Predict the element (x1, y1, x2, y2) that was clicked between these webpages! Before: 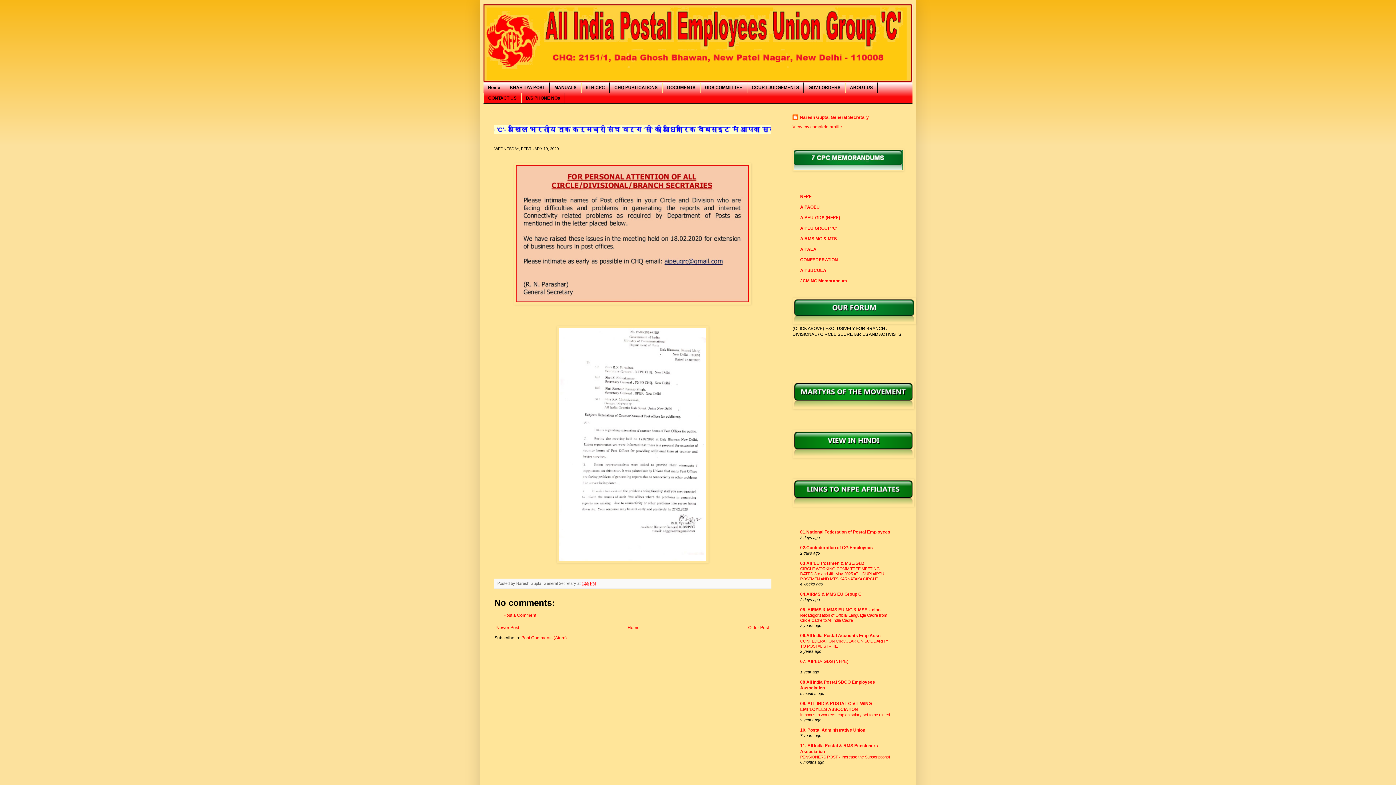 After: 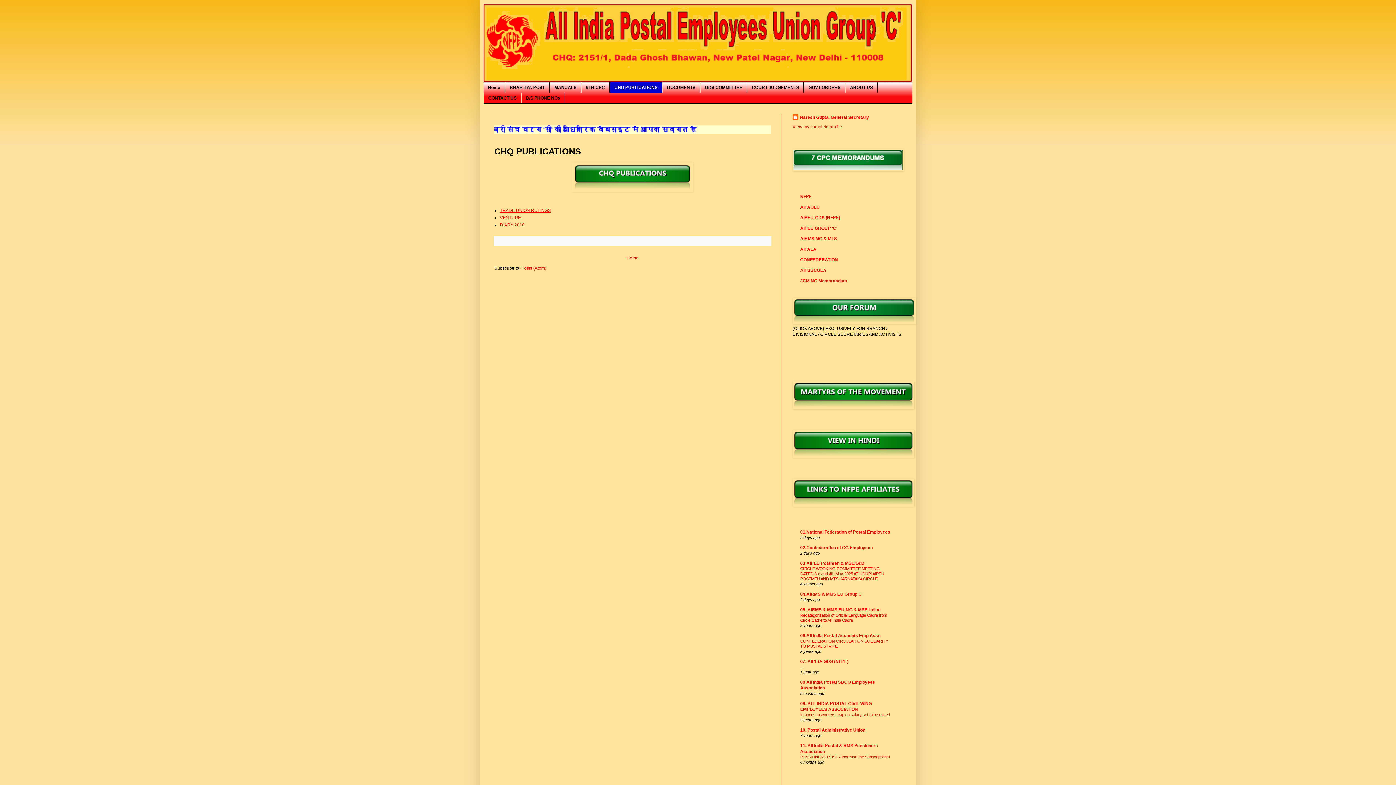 Action: bbox: (609, 82, 662, 92) label: CHQ PUBLICATIONS